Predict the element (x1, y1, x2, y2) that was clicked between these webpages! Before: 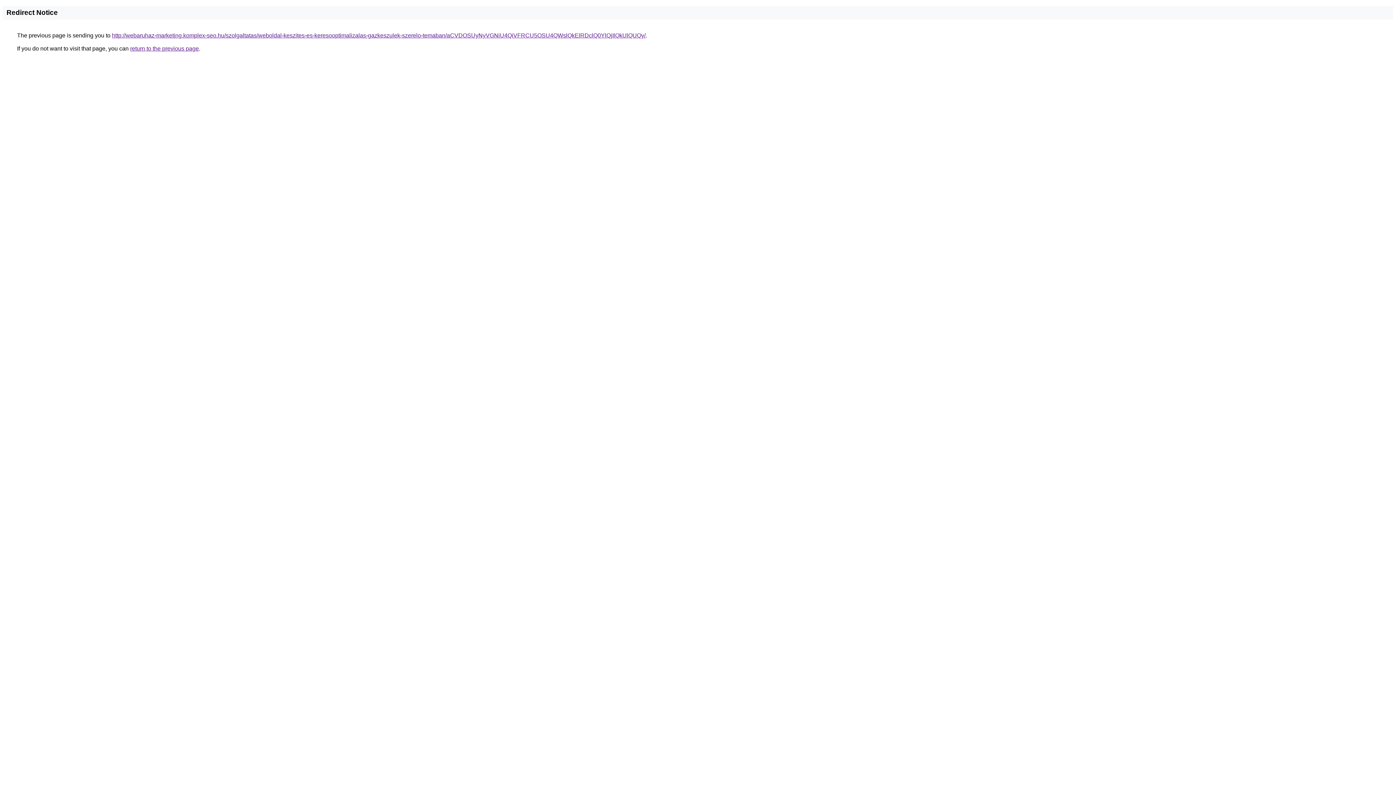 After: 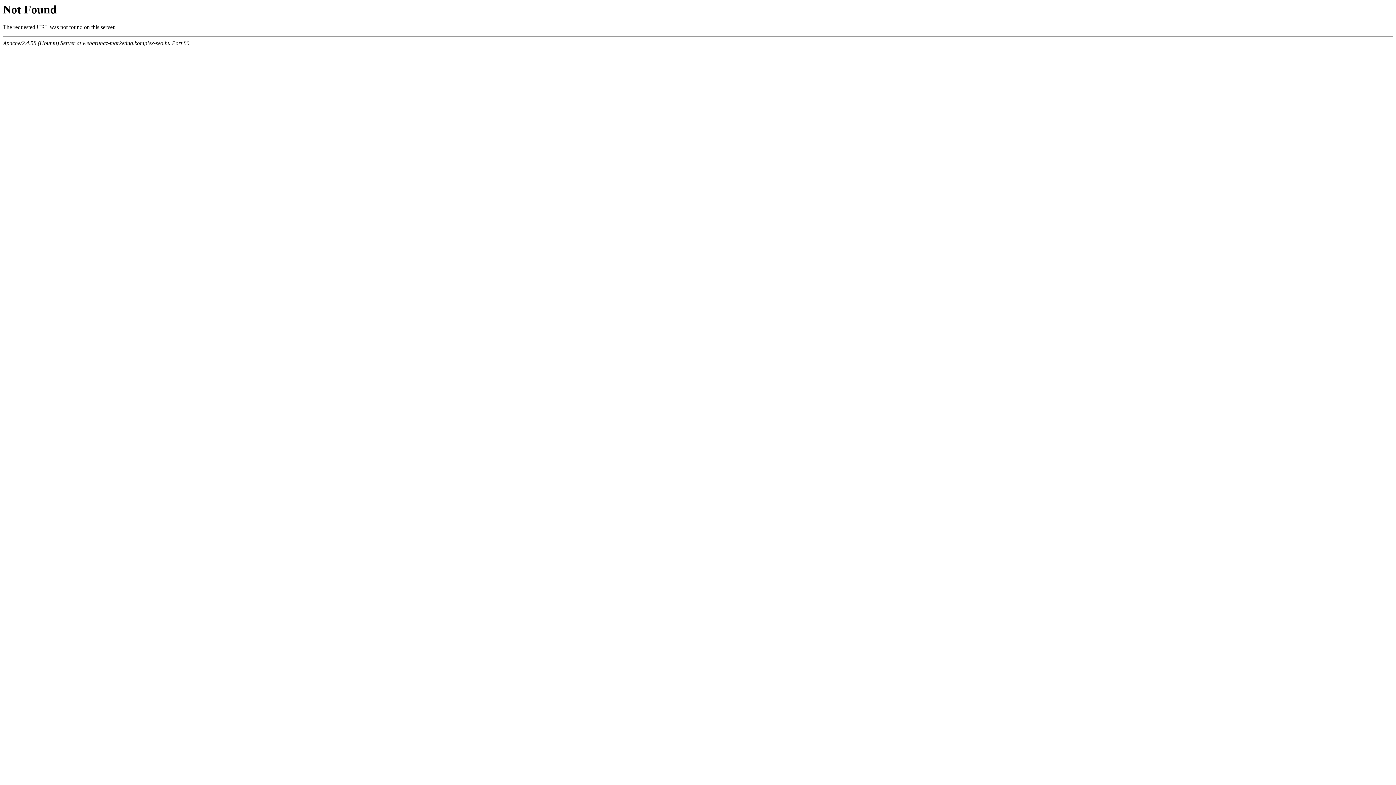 Action: label: http://webaruhaz-marketing.komplex-seo.hu/szolgaltatas/weboldal-keszites-es-keresooptimalizalas-gazkeszulek-szerelo-temaban/aCVDOSUyNyVGNiU4QiVFRCU5OSU4QWslQkElRDclQ0YlQjIlQkUlQUQy/ bbox: (112, 32, 645, 38)